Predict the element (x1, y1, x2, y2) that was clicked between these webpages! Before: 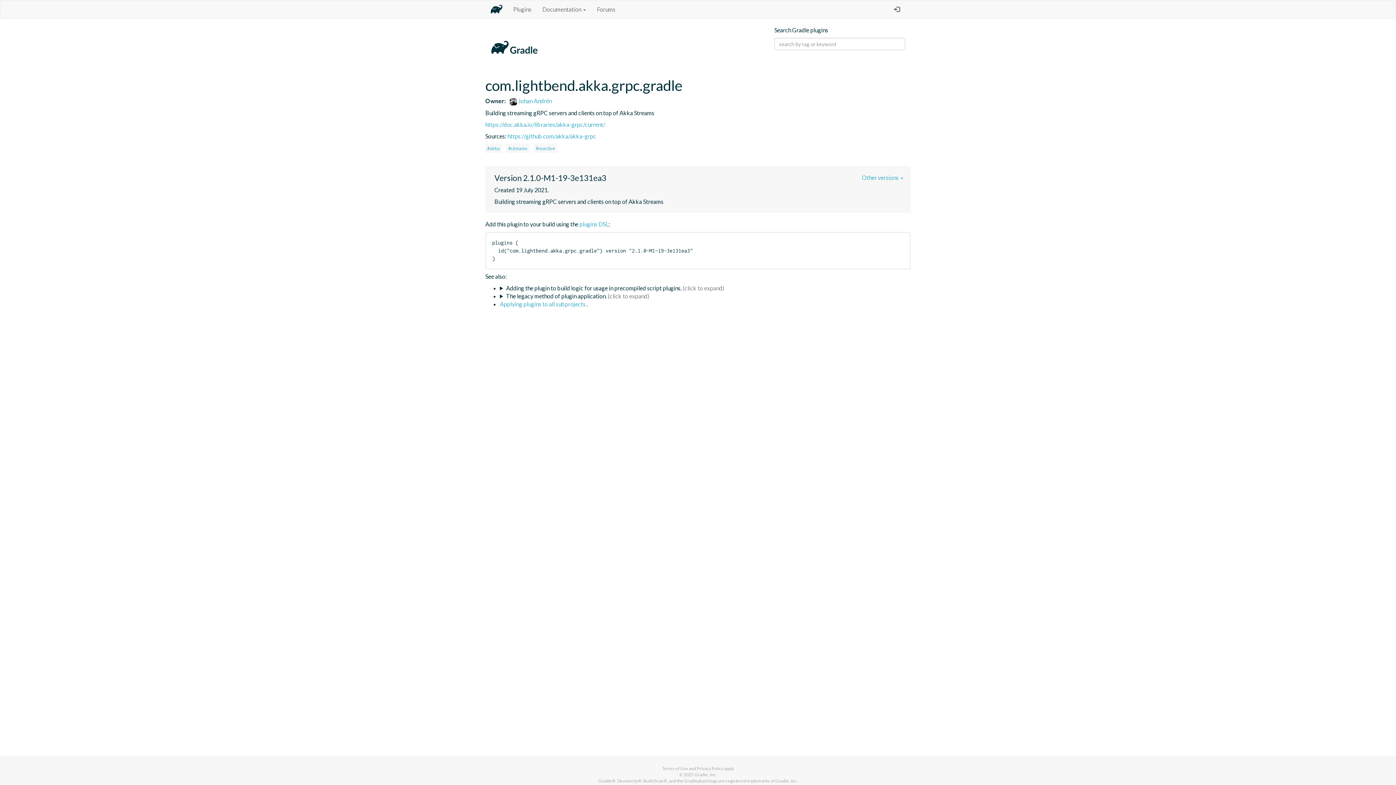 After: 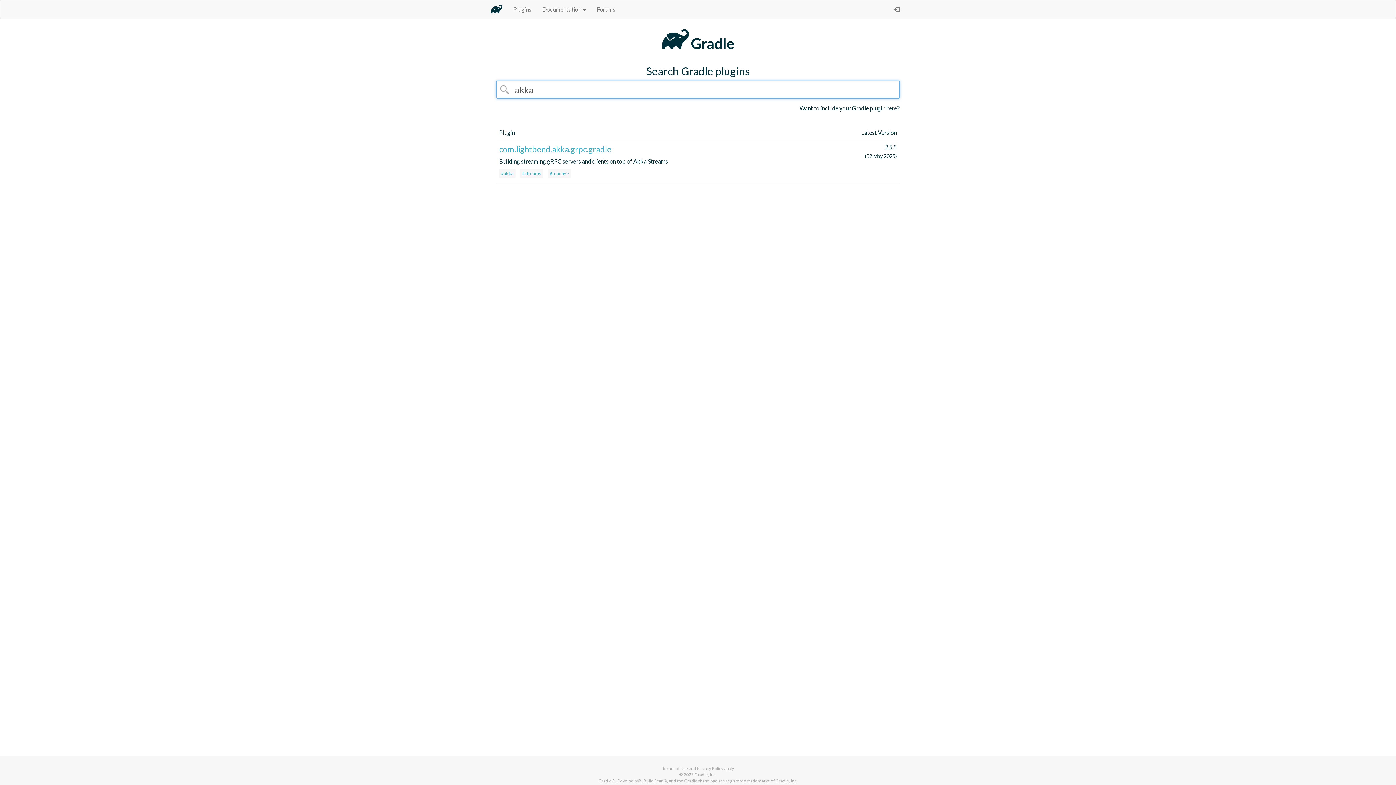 Action: bbox: (485, 143, 501, 153) label: #akka